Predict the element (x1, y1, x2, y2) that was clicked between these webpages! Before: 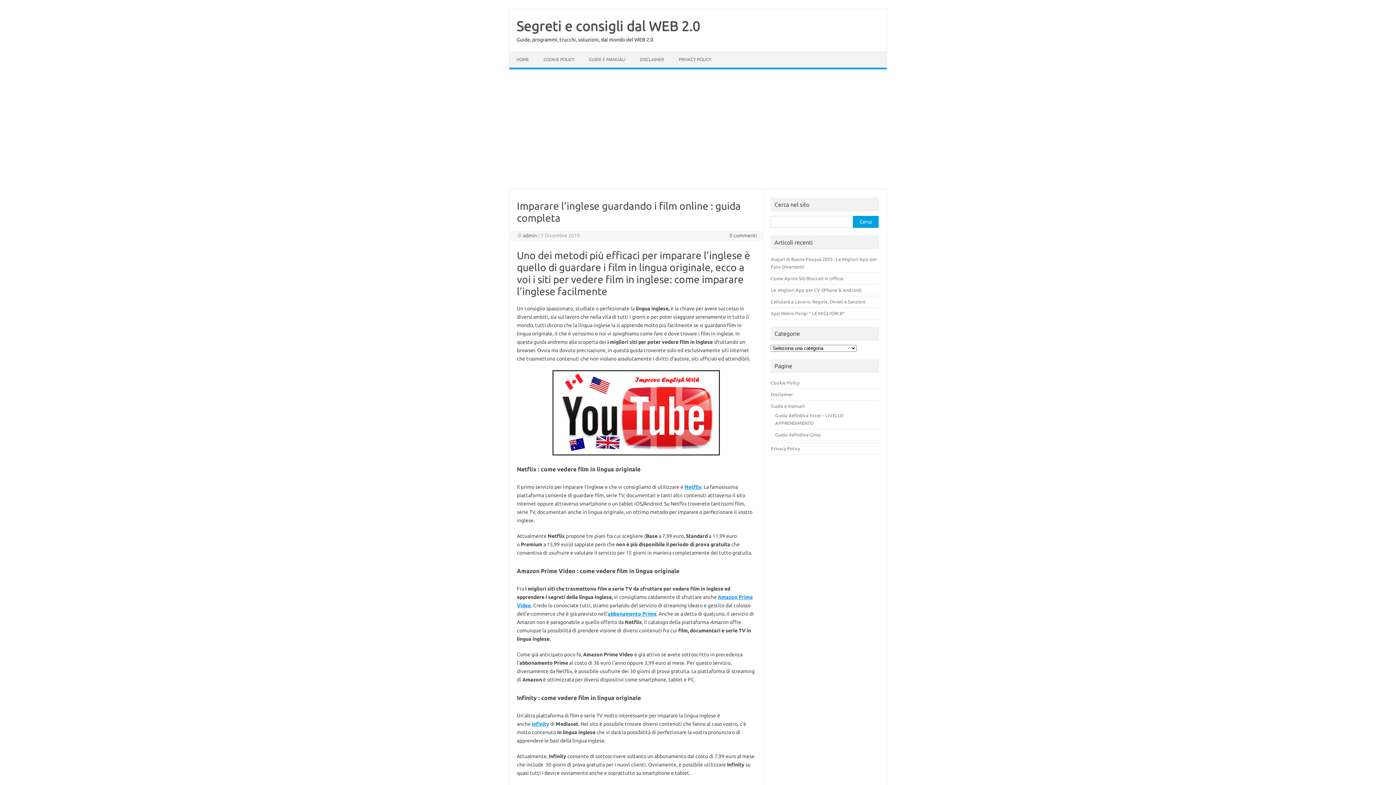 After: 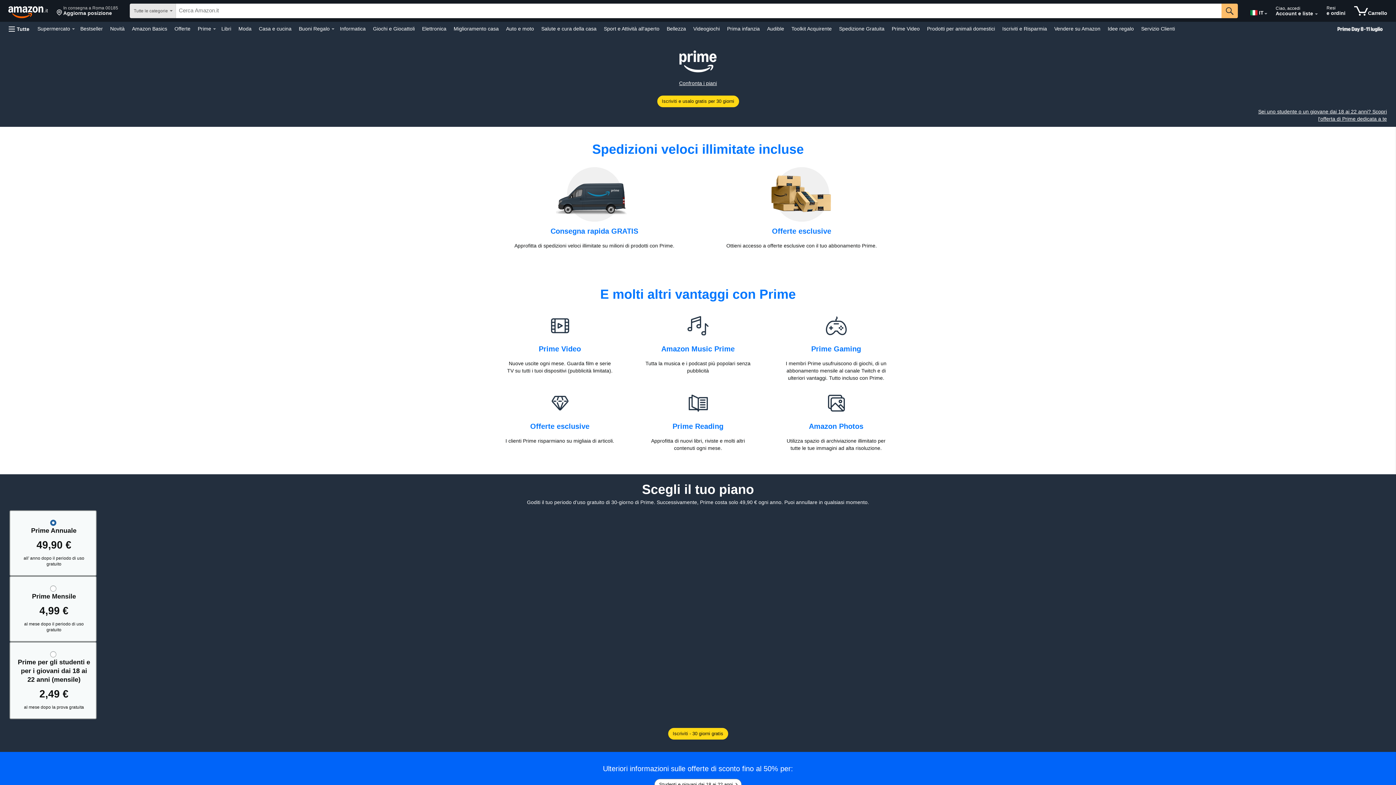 Action: label: abbonamento Prime bbox: (607, 611, 656, 617)